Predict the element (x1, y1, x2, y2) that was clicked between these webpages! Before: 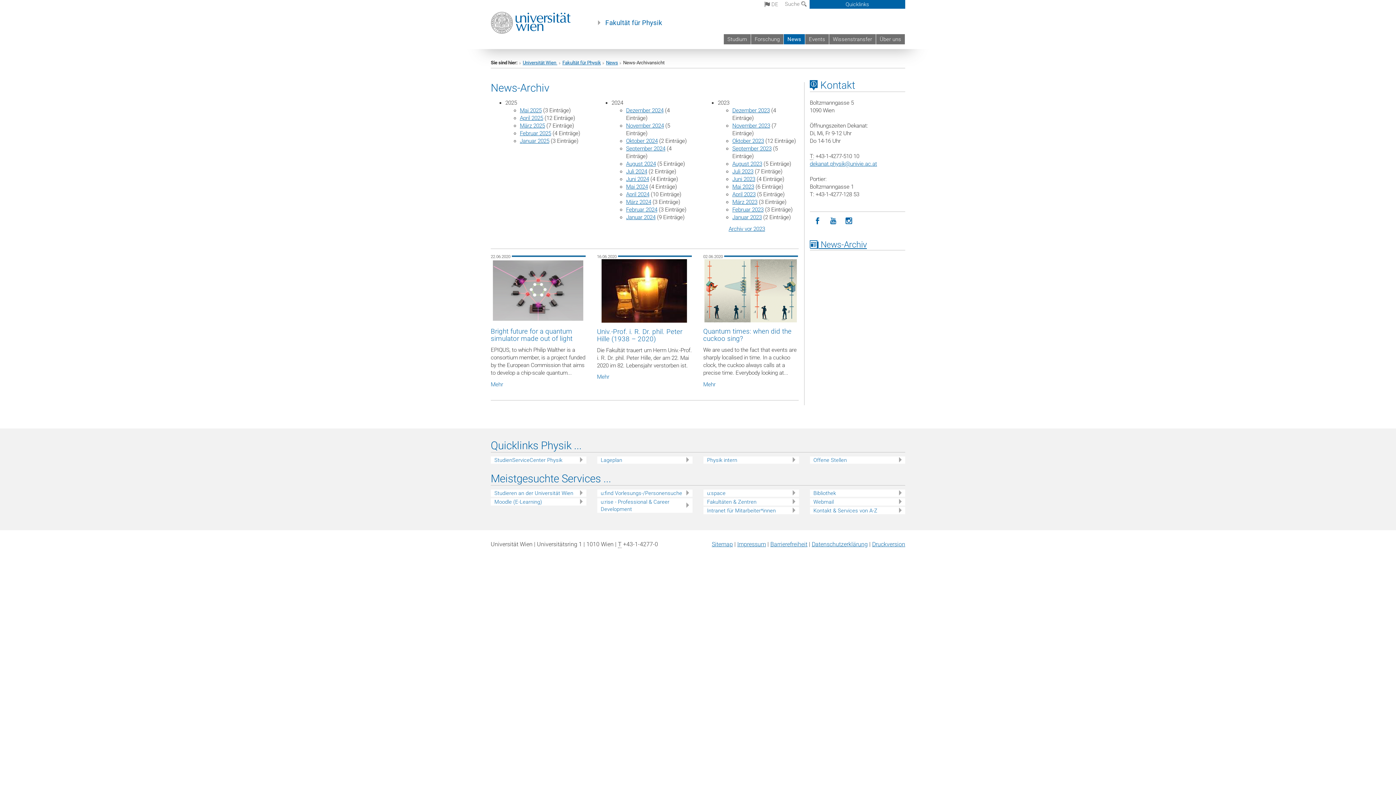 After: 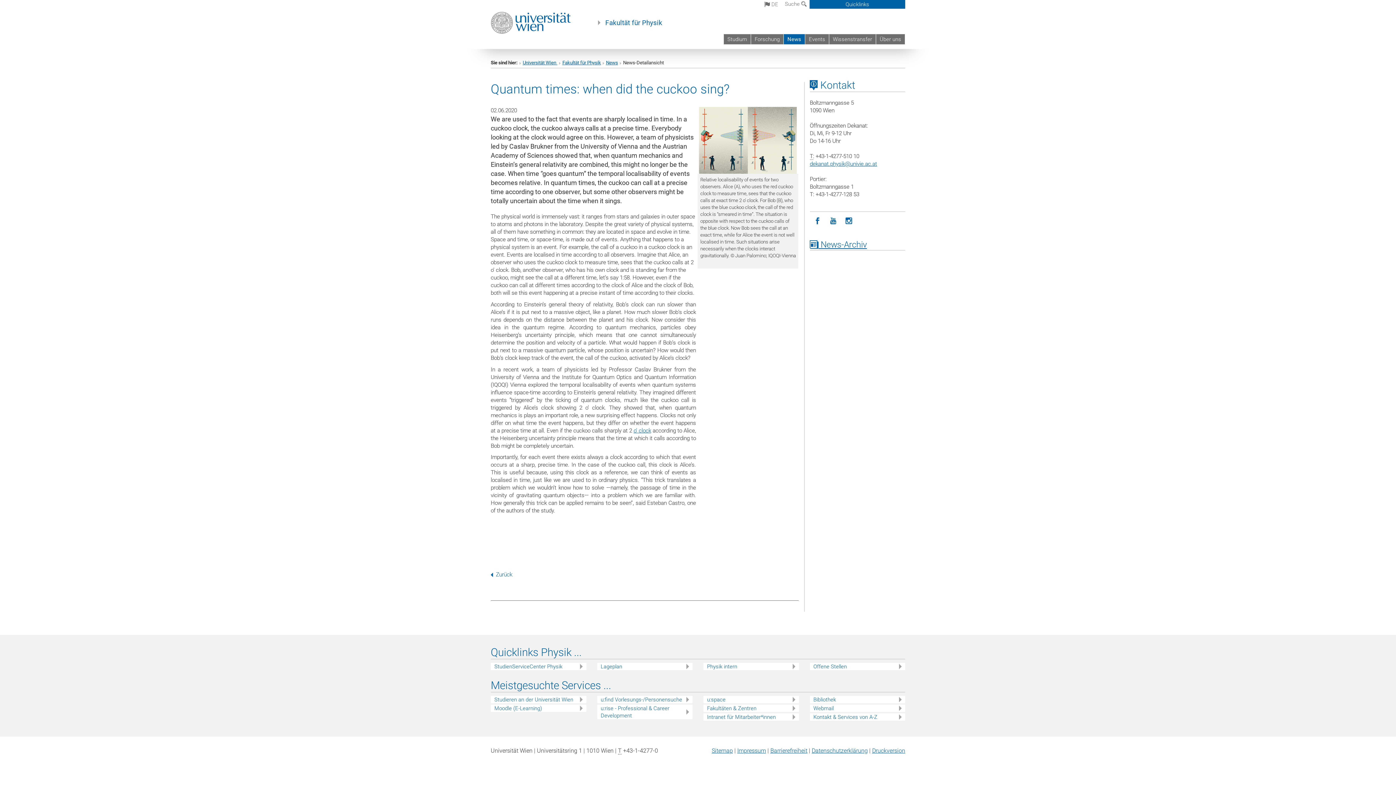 Action: label: Mehr bbox: (703, 380, 798, 388)